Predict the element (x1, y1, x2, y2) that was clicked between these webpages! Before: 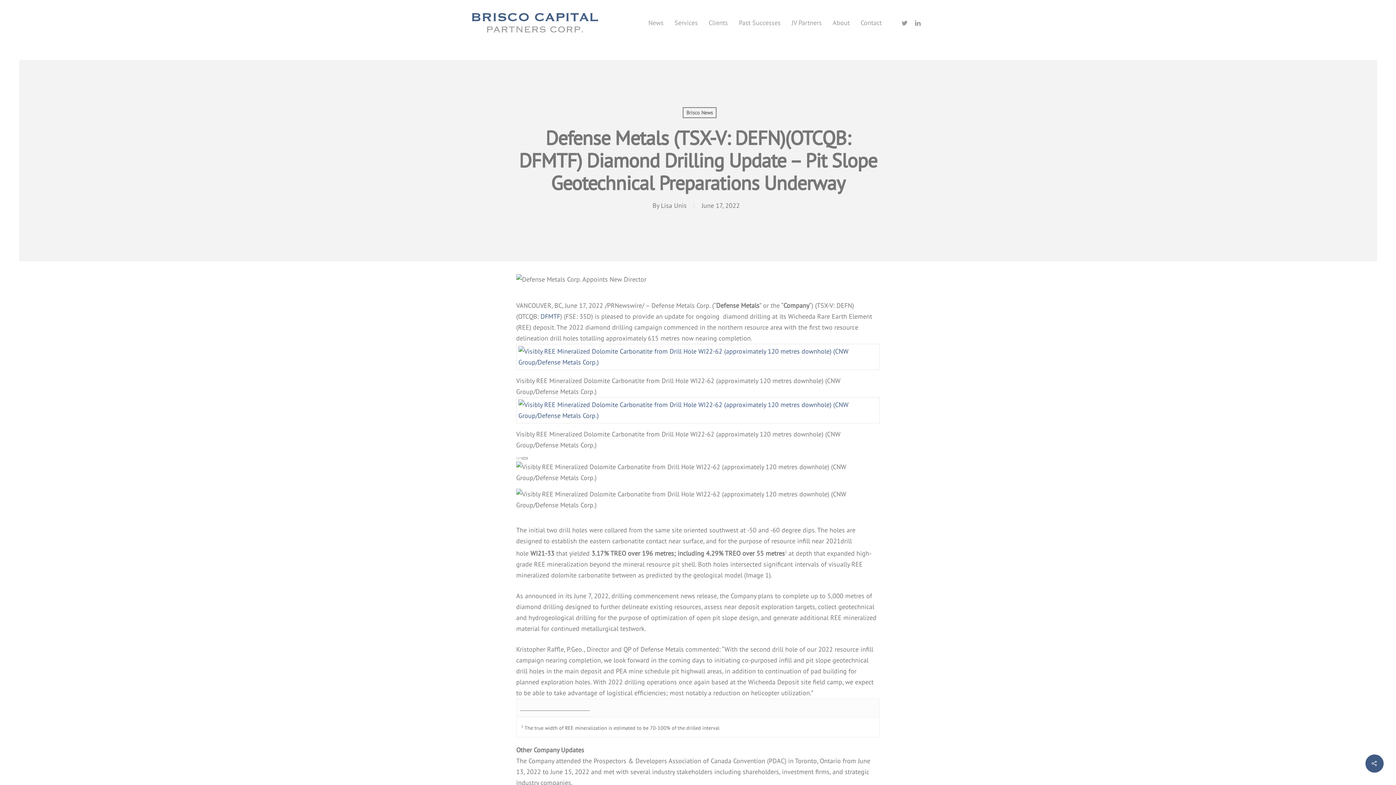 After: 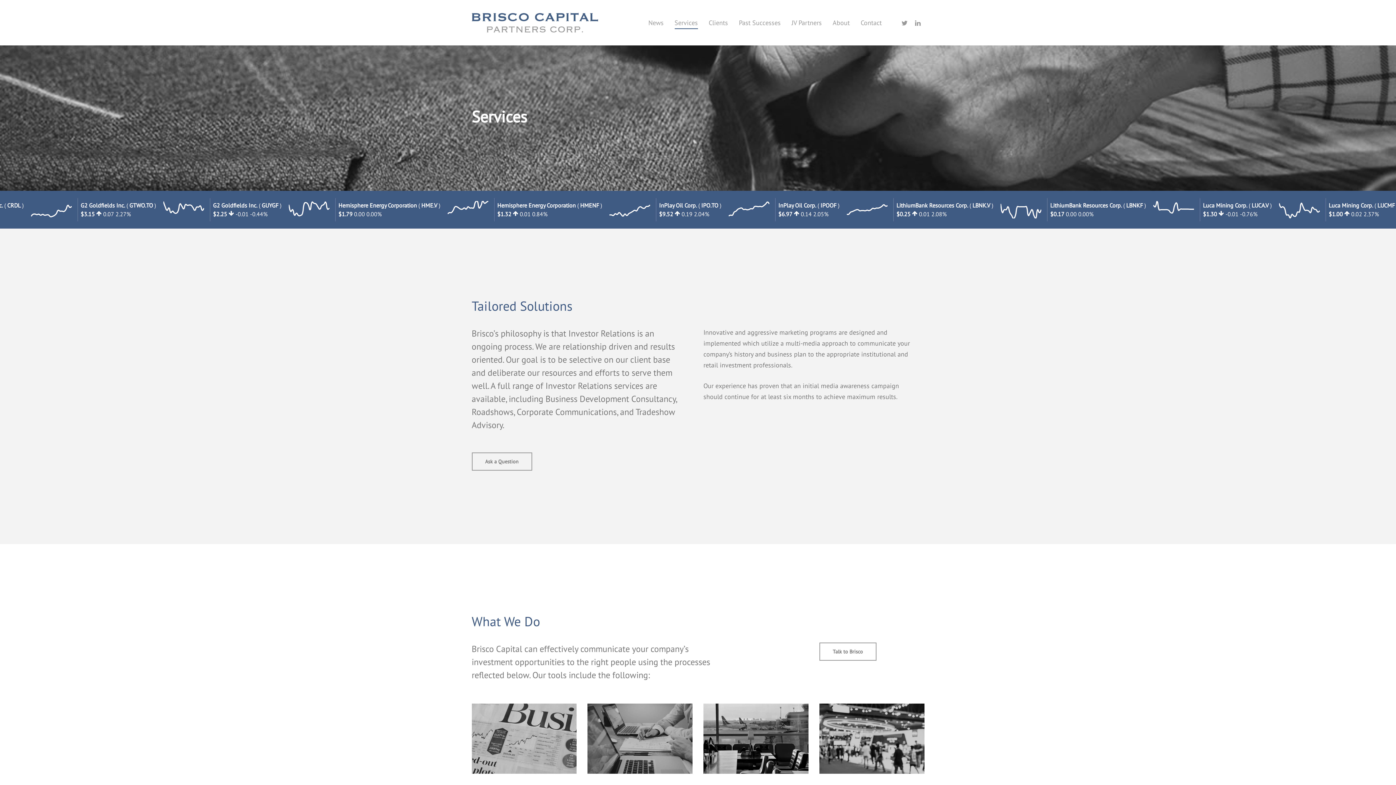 Action: label: Services bbox: (674, 17, 698, 27)